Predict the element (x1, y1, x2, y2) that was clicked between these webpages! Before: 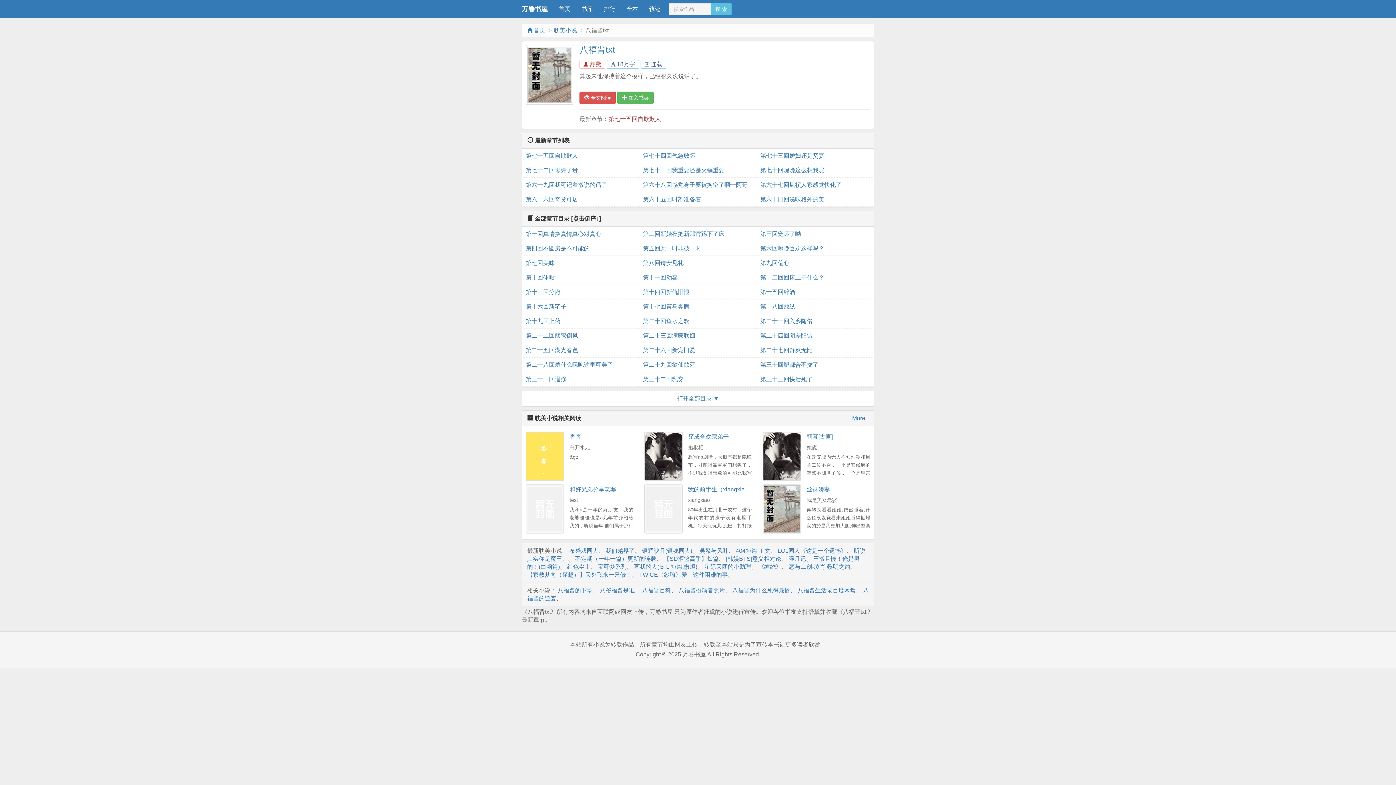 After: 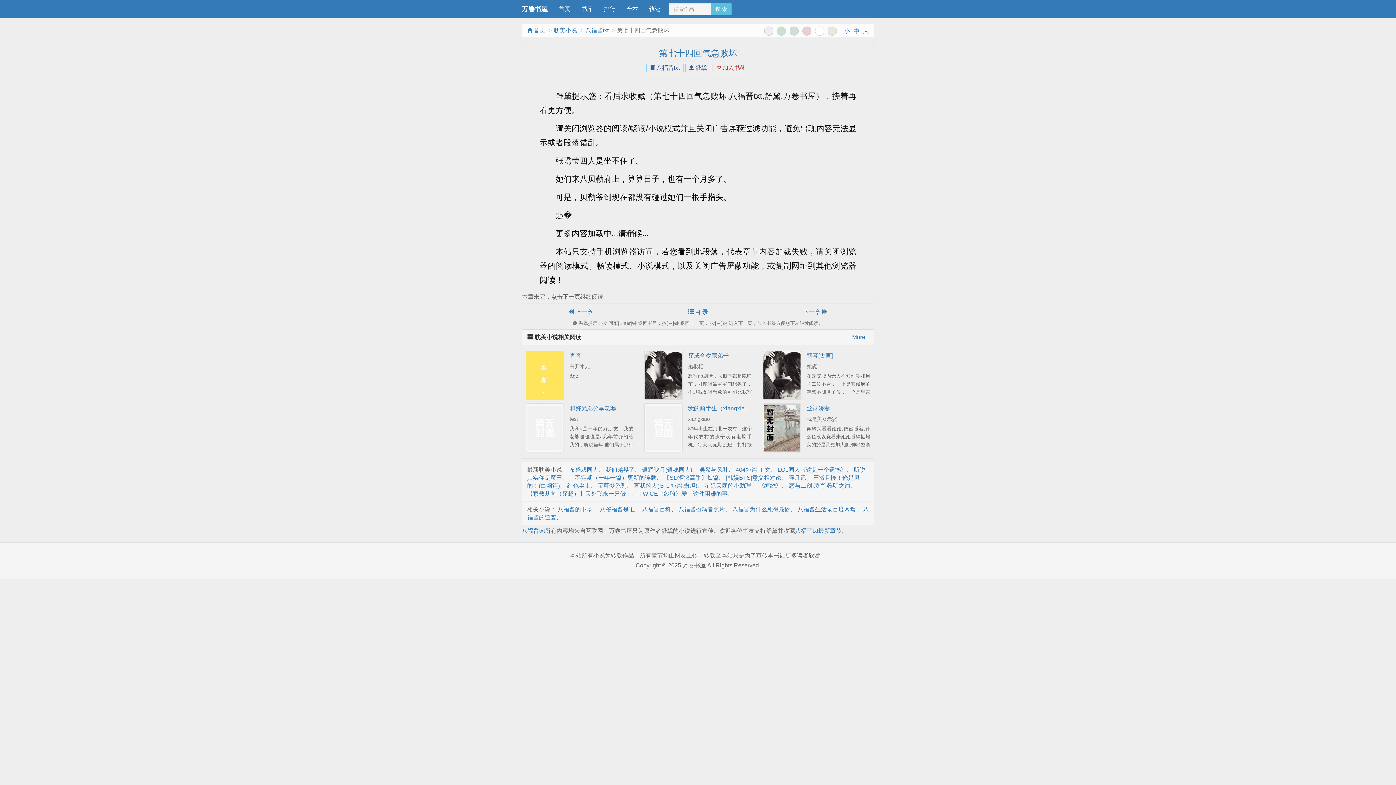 Action: bbox: (643, 148, 753, 163) label: 第七十四回气急败坏